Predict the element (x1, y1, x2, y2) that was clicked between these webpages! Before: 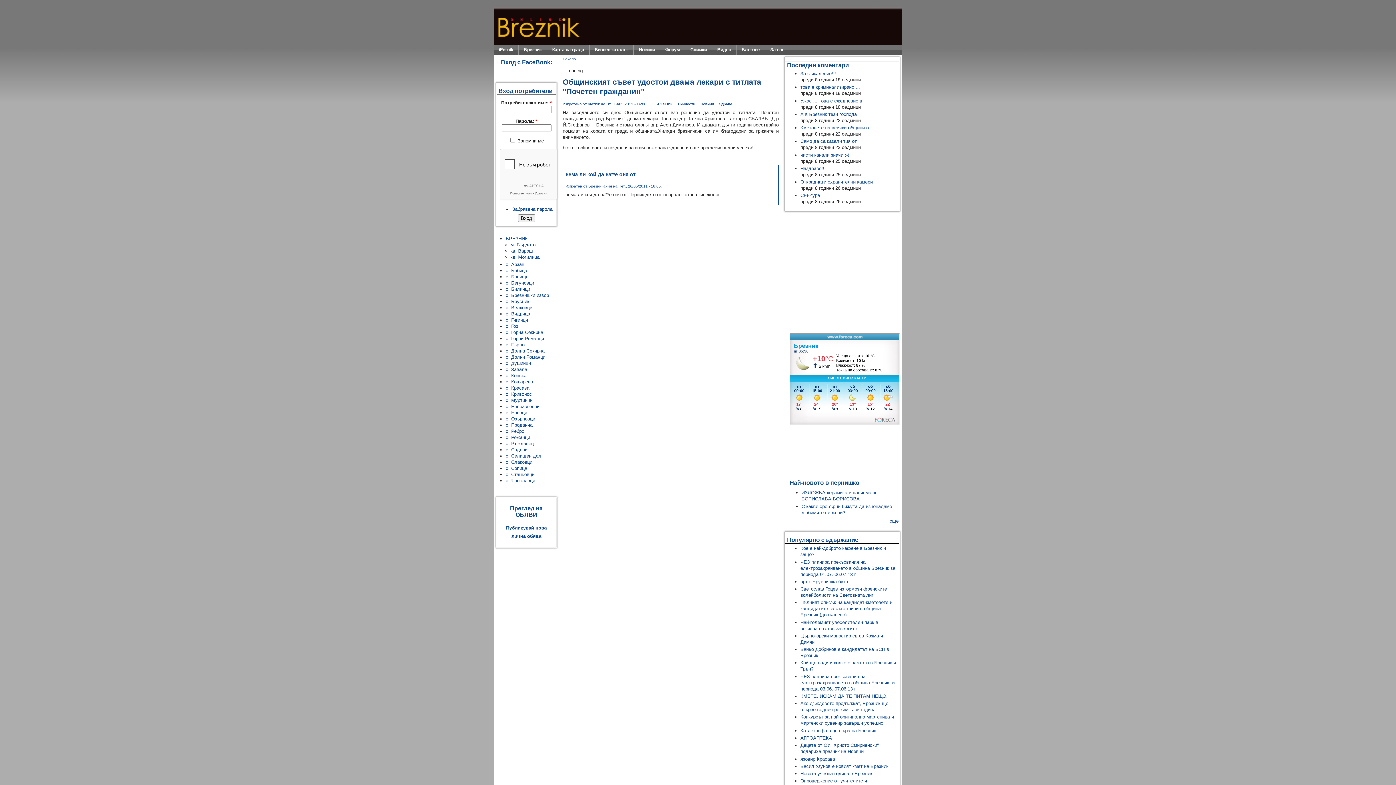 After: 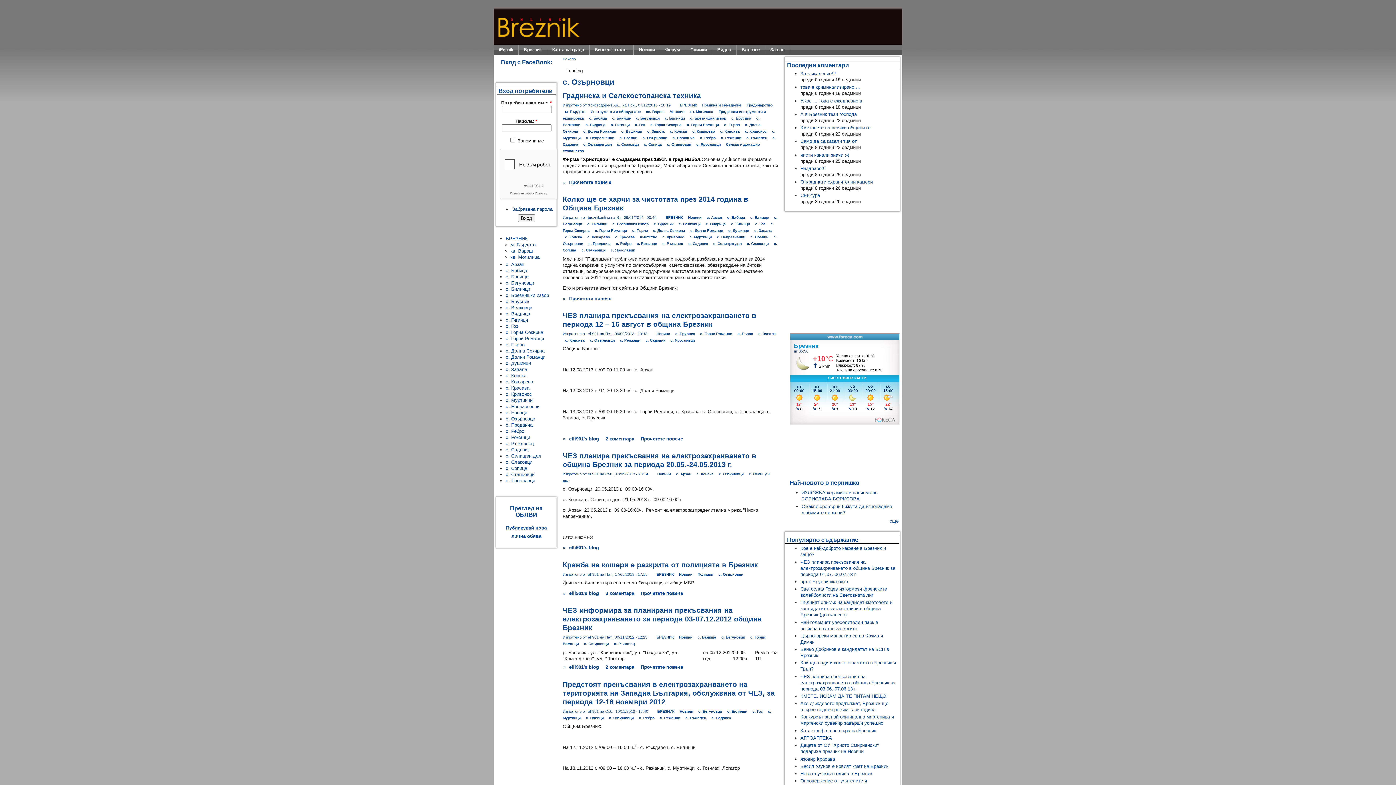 Action: label: с. Озърновци bbox: (505, 416, 535, 421)